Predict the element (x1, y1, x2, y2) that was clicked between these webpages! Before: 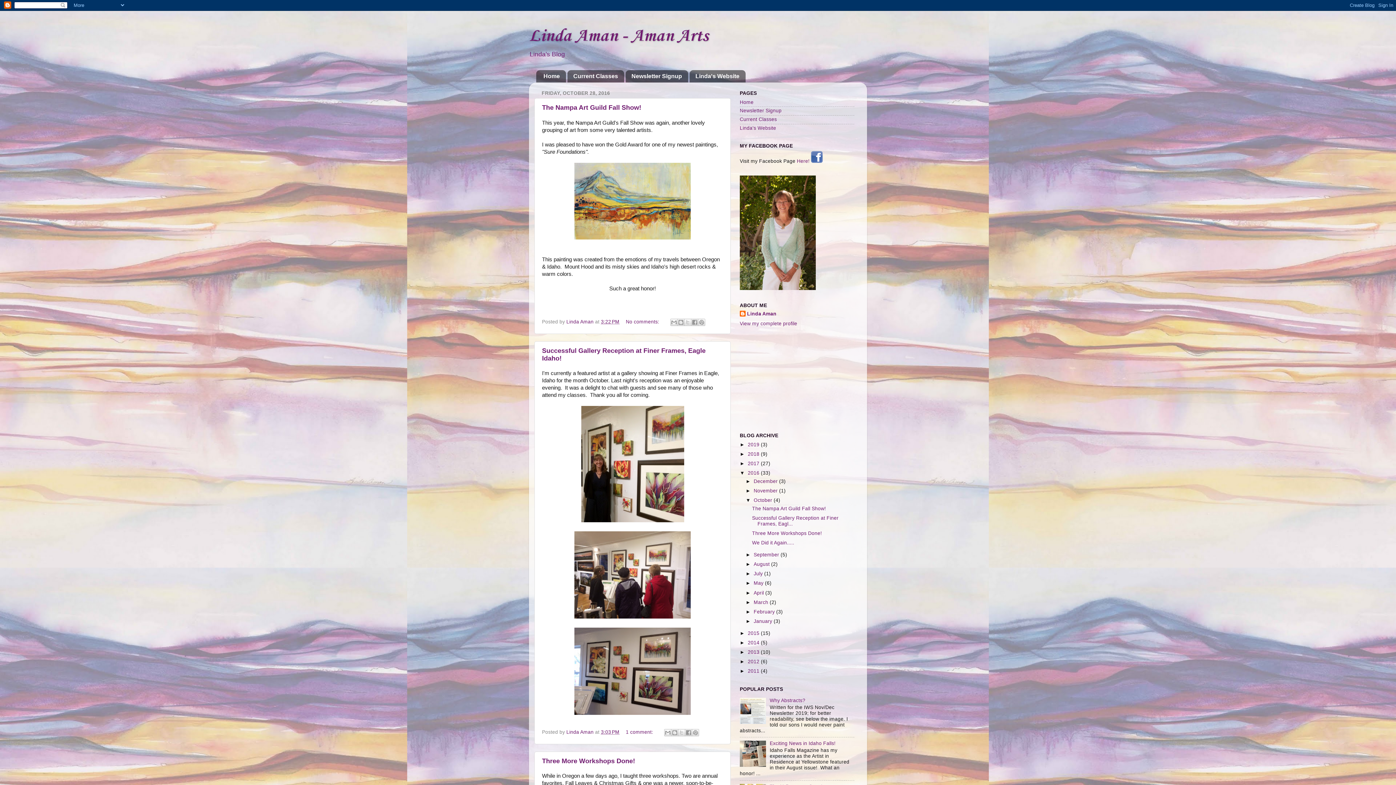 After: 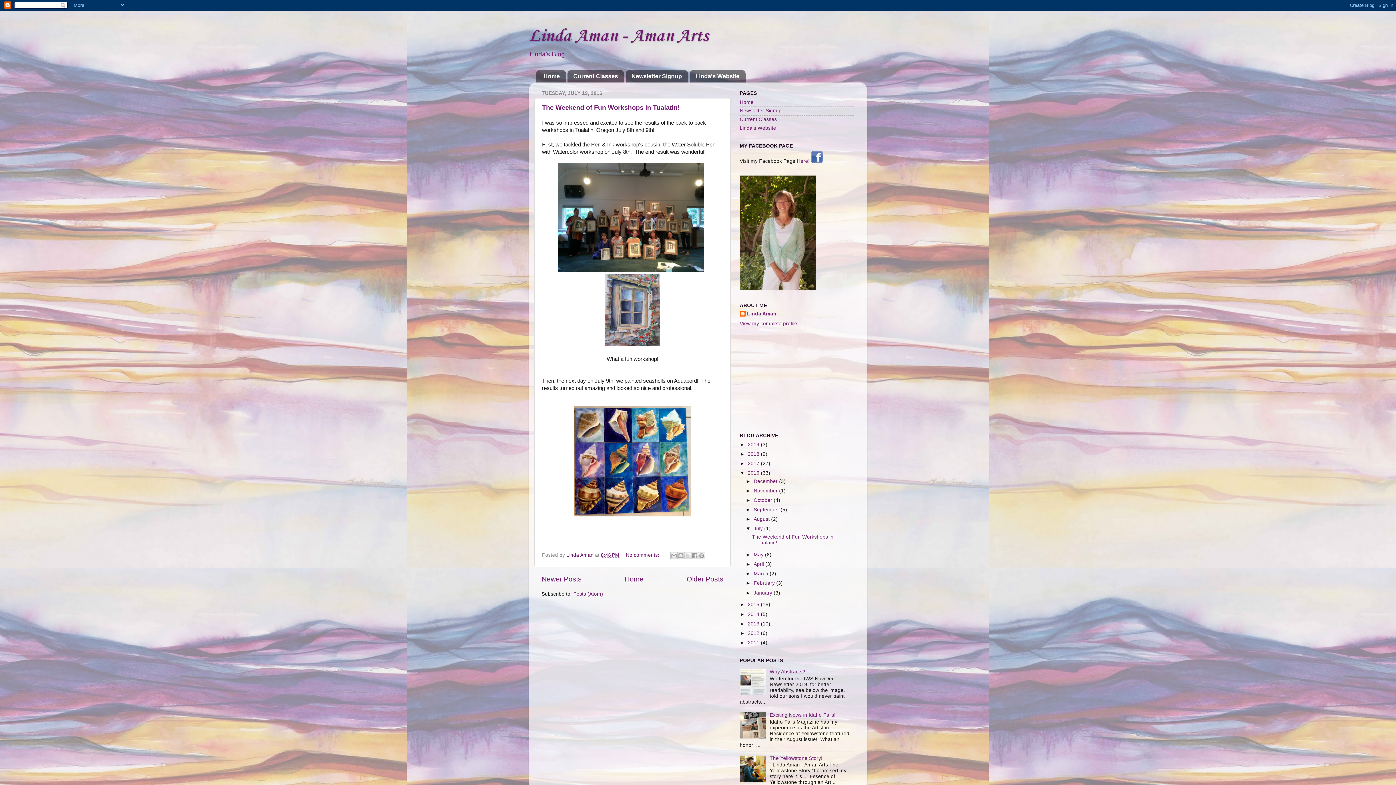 Action: label: July  bbox: (753, 571, 764, 576)